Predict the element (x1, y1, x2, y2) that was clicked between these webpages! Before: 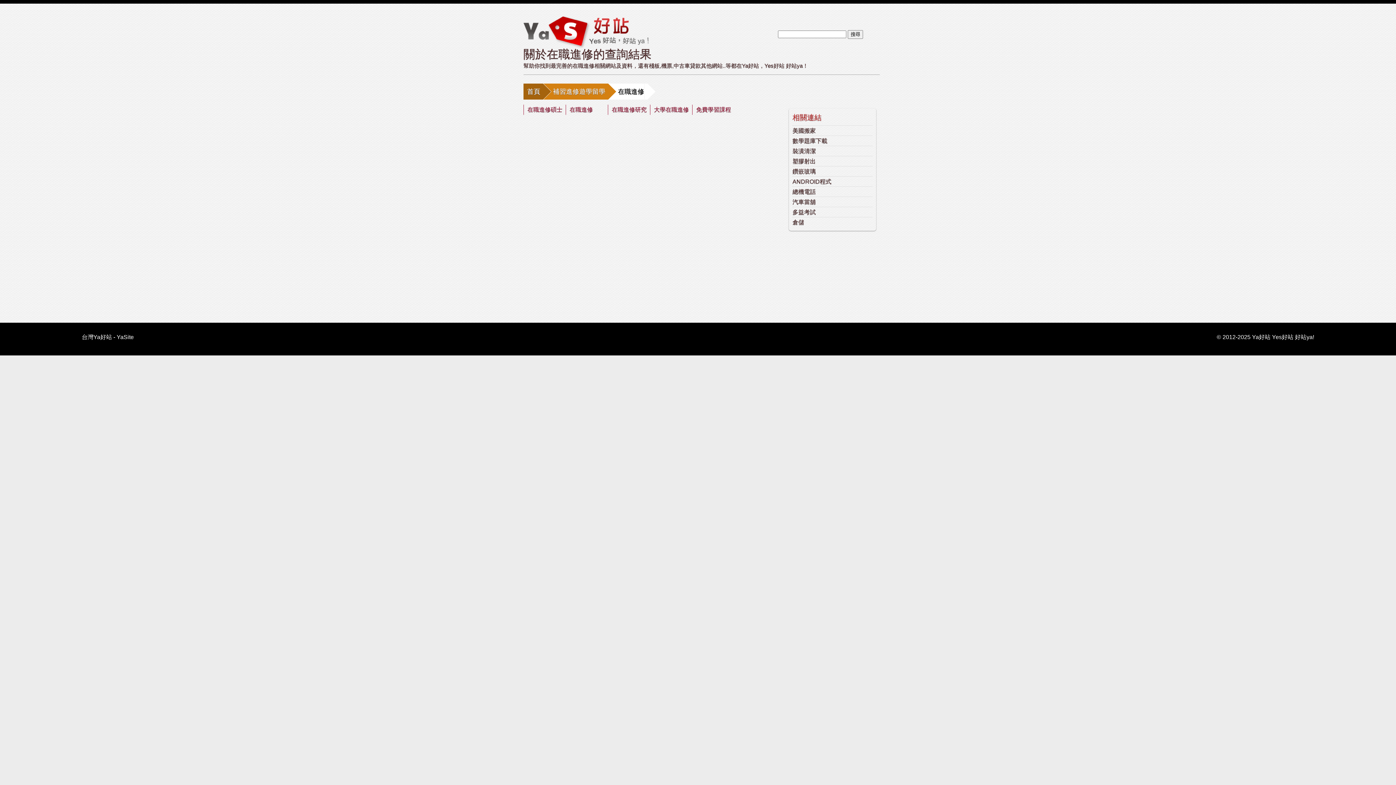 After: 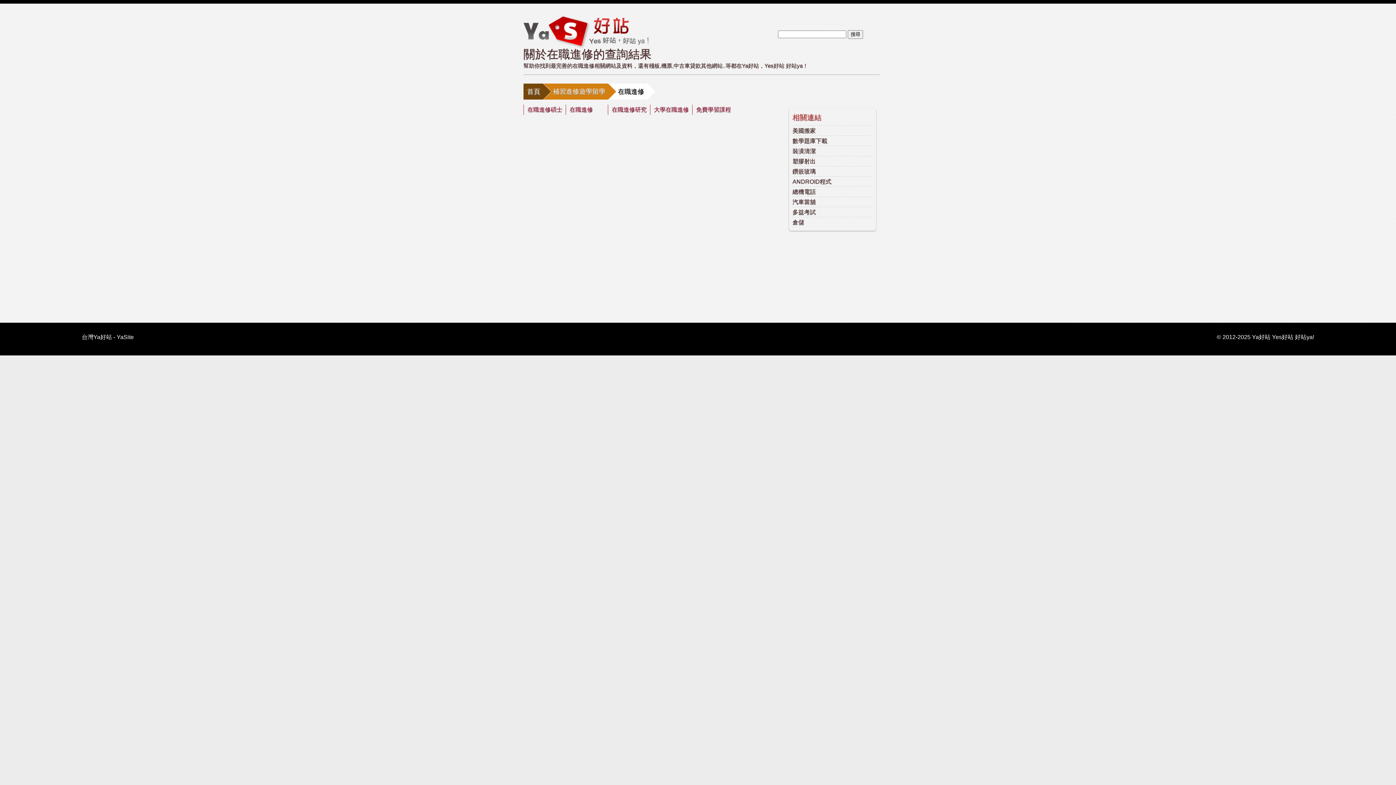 Action: label: 首頁 bbox: (523, 83, 540, 99)